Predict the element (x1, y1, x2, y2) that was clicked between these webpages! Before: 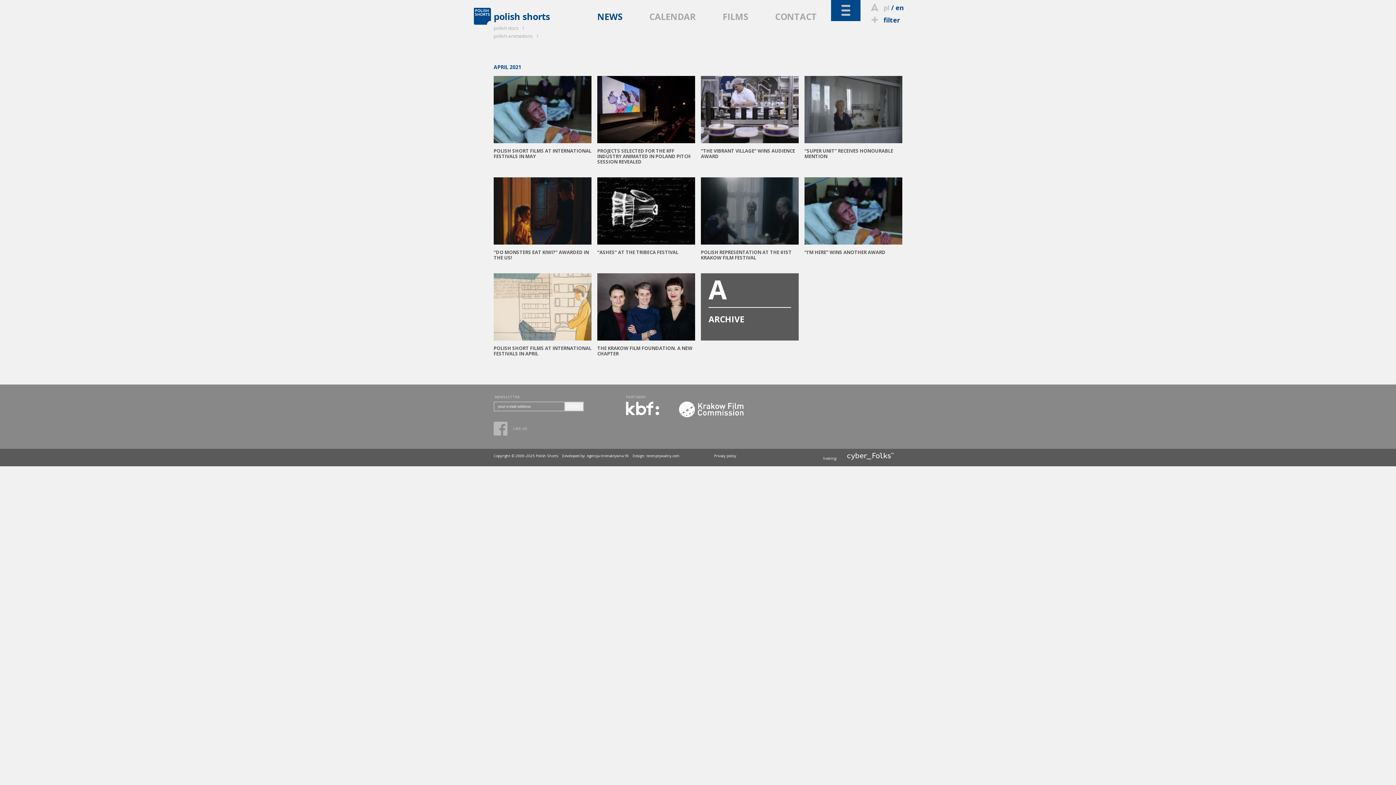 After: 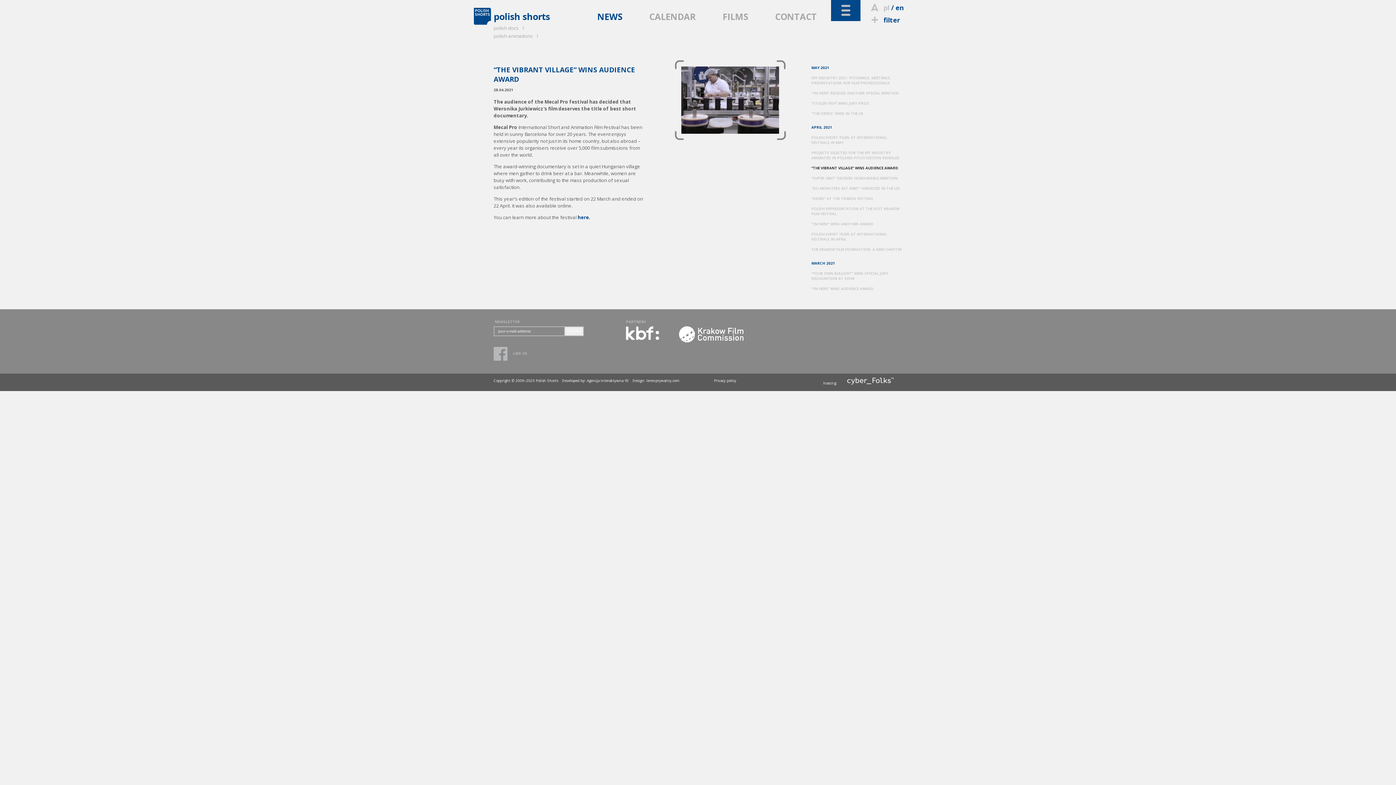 Action: bbox: (701, 75, 798, 159) label:  “THE VIBRANT VILLAGE” WINS AUDIENCE AWARD